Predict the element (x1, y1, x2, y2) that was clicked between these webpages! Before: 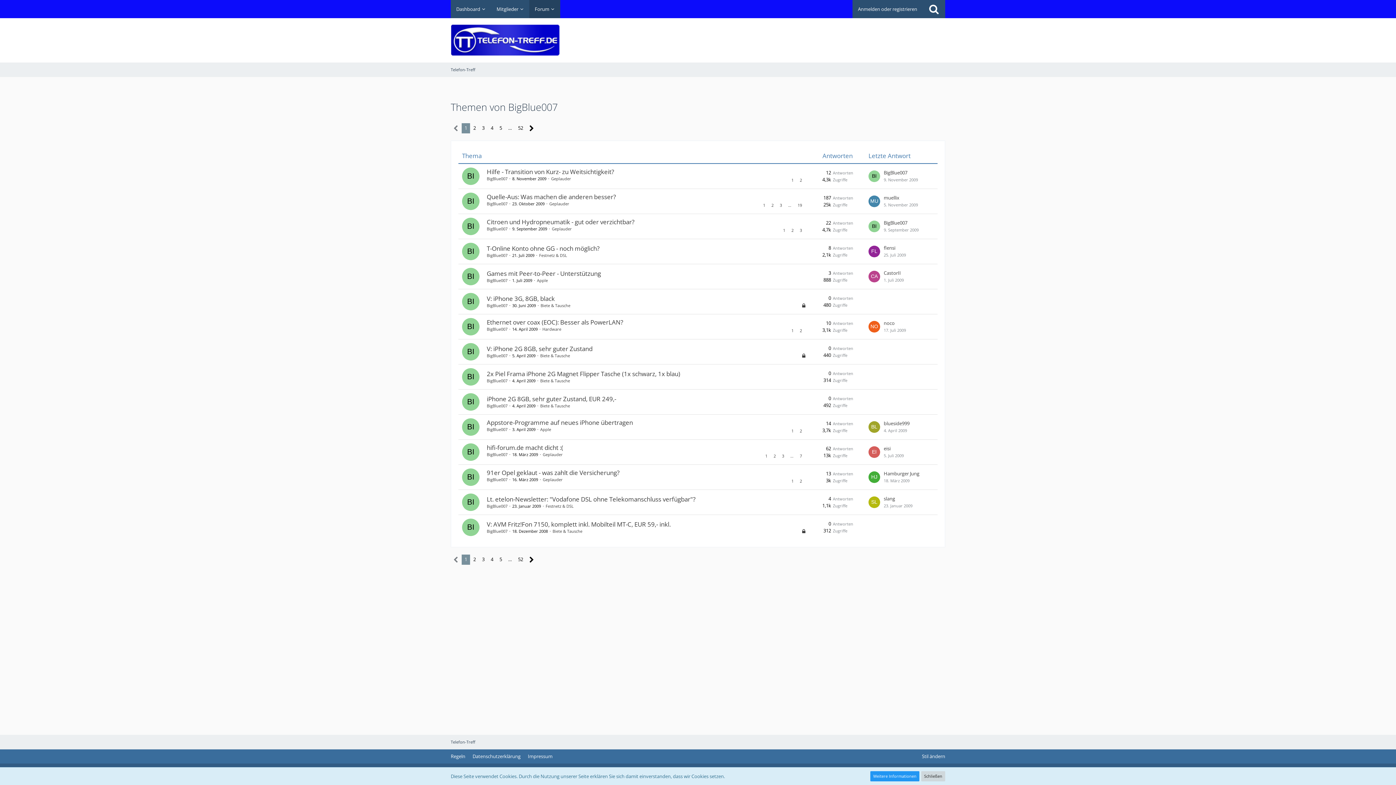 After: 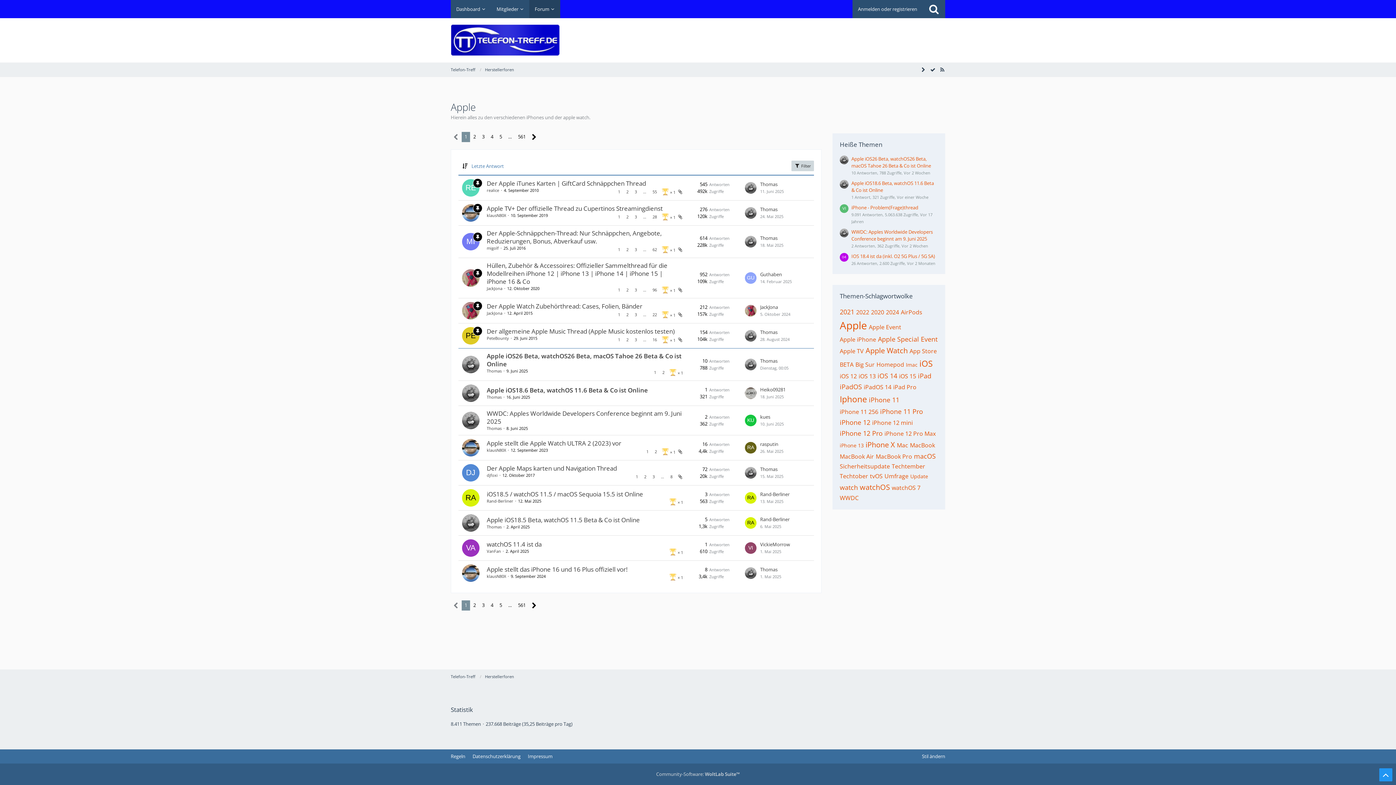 Action: label: Apple bbox: (540, 426, 551, 432)